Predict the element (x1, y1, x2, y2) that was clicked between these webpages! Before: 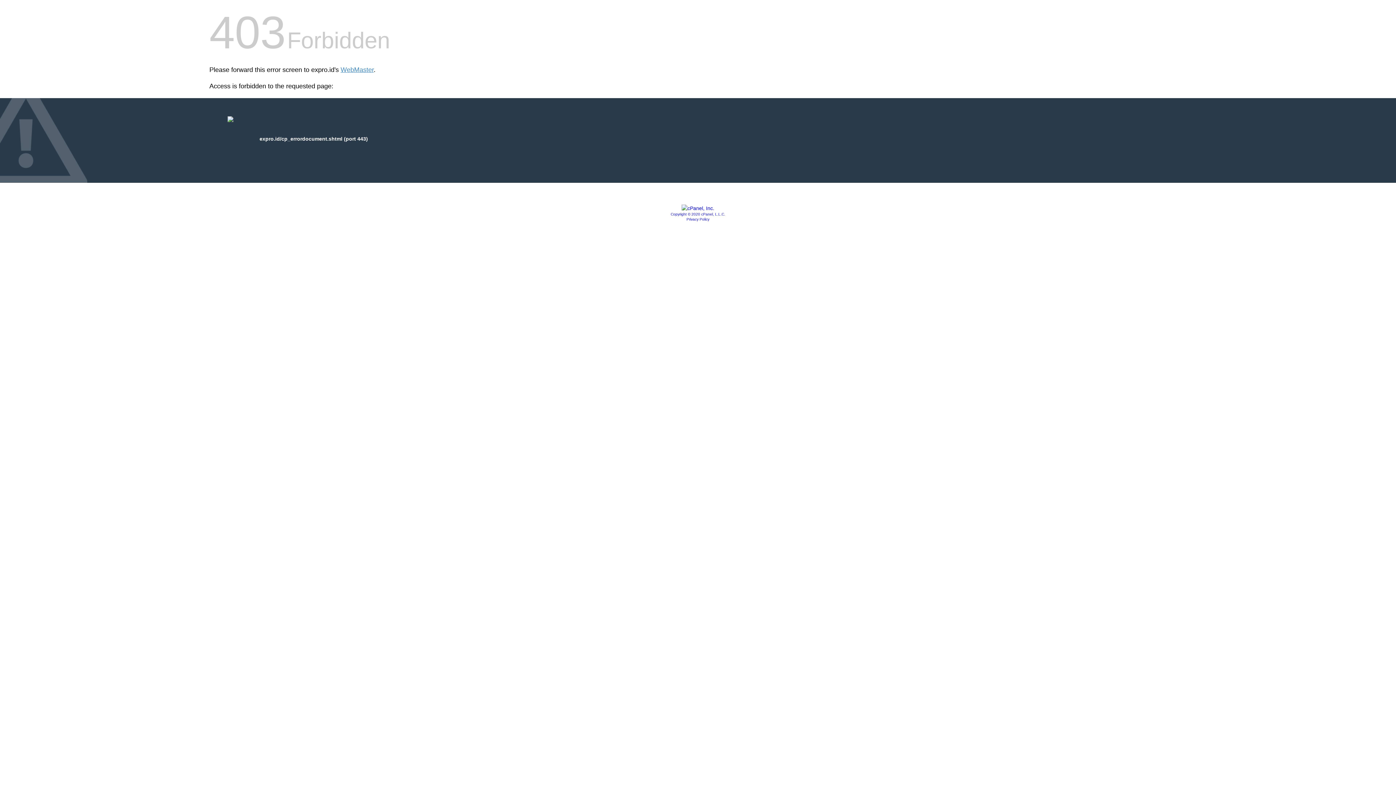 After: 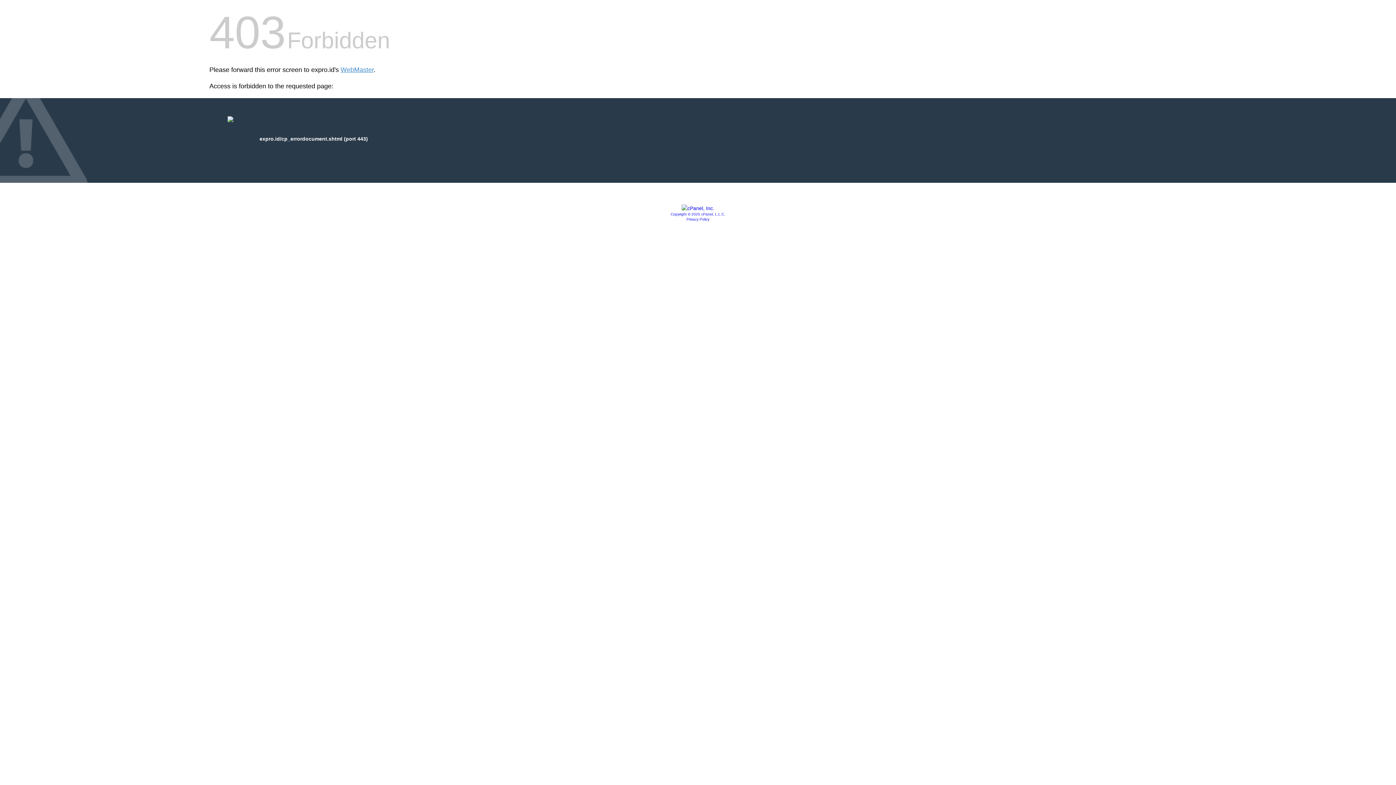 Action: label: Copyright © 2020 cPanel, L.L.C. bbox: (670, 212, 725, 216)